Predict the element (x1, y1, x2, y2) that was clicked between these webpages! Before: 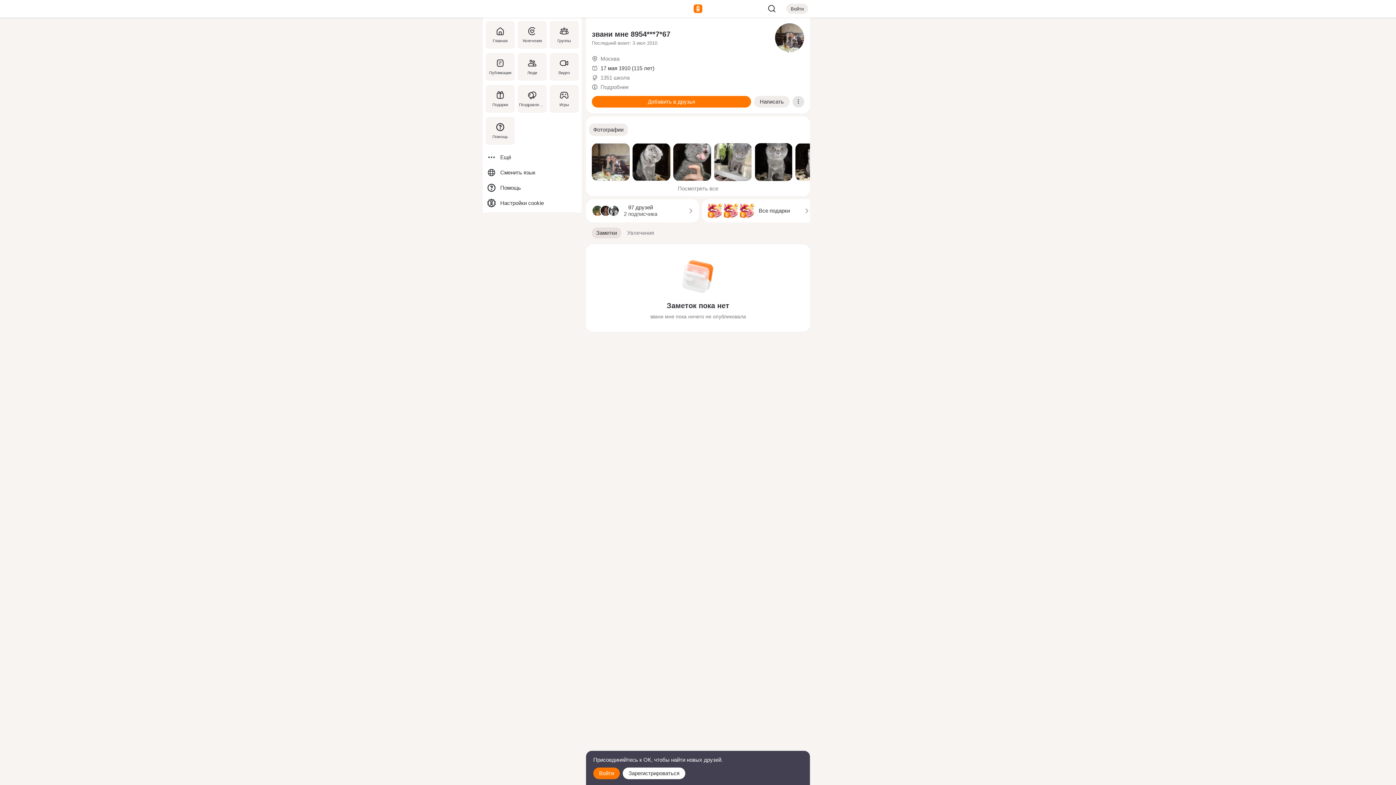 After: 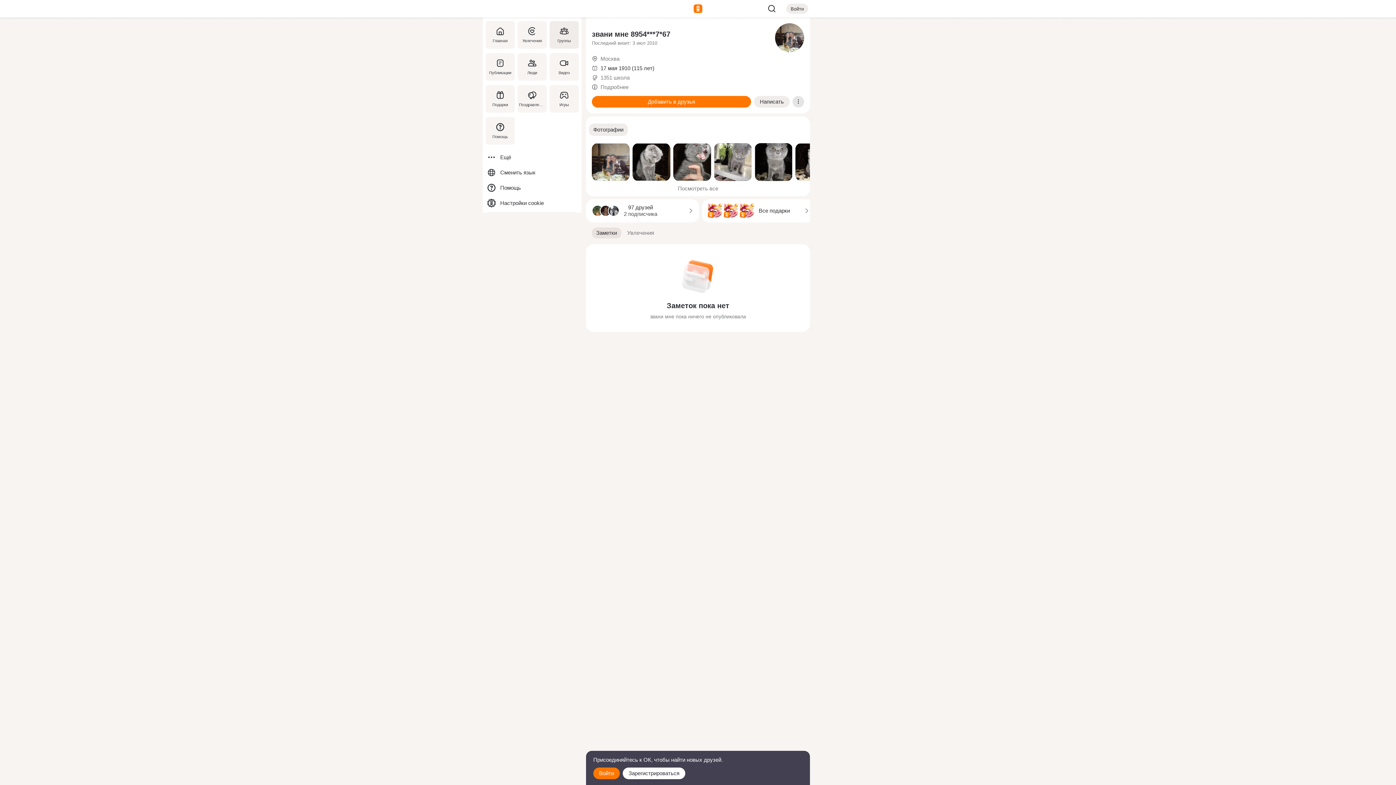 Action: label: Группы bbox: (548, 18, 580, 50)